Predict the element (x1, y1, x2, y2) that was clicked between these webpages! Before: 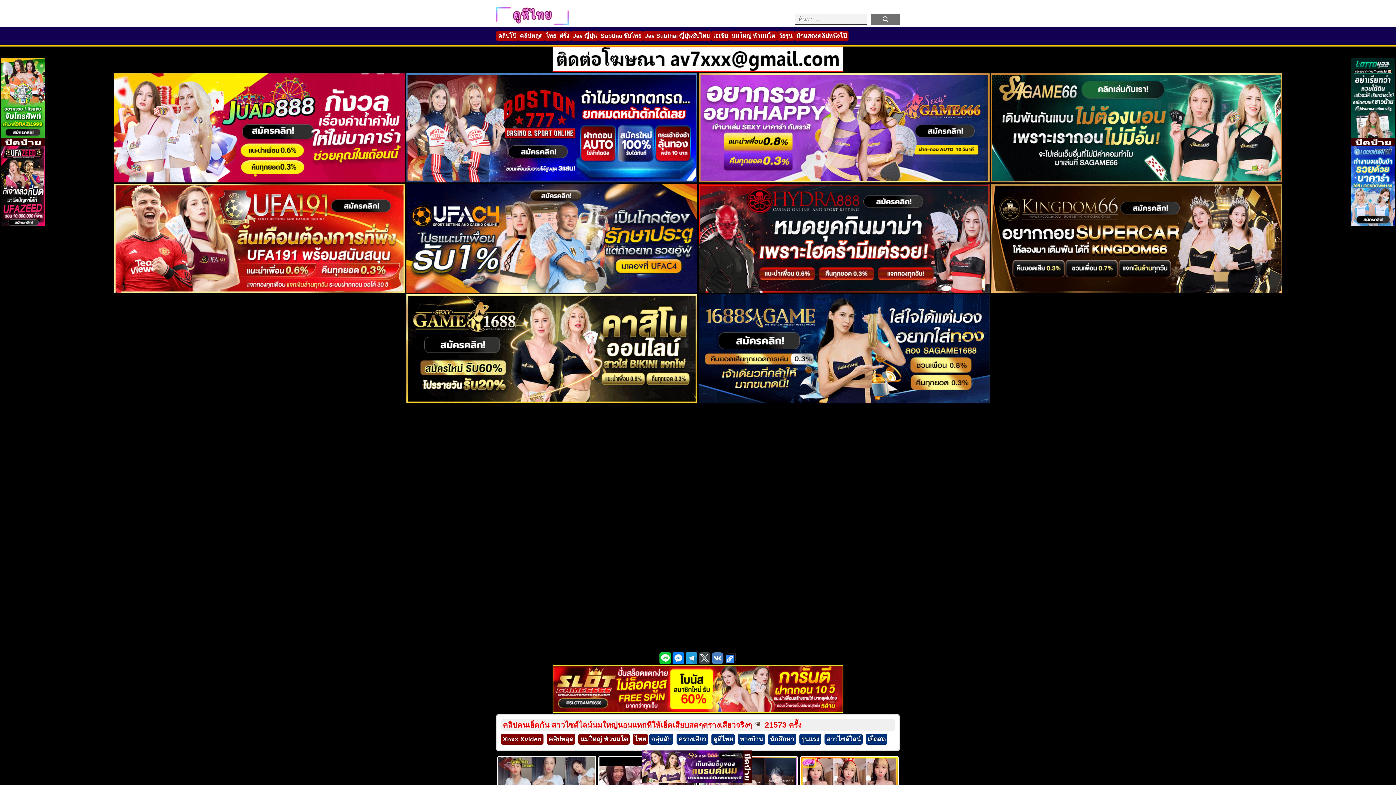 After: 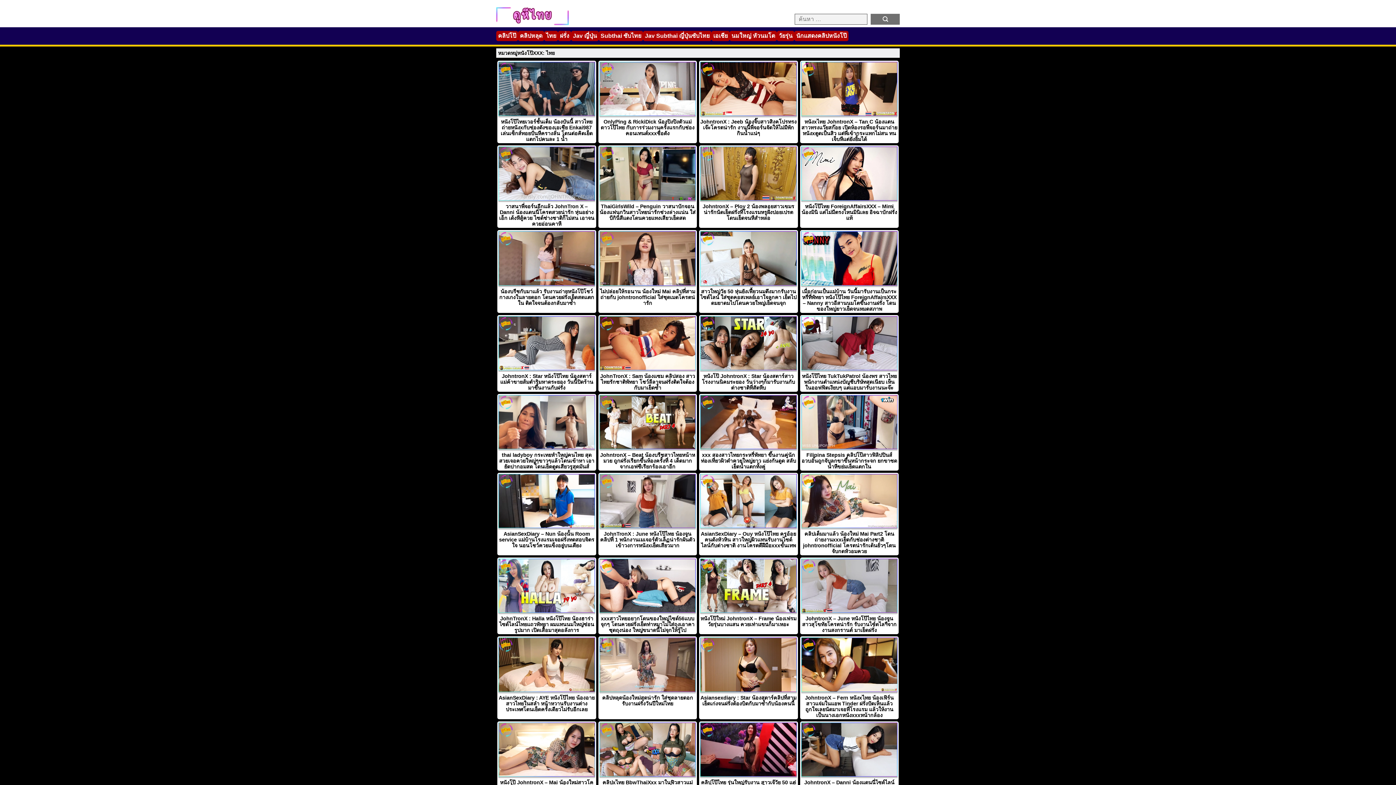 Action: bbox: (633, 734, 648, 744) label: ไทย